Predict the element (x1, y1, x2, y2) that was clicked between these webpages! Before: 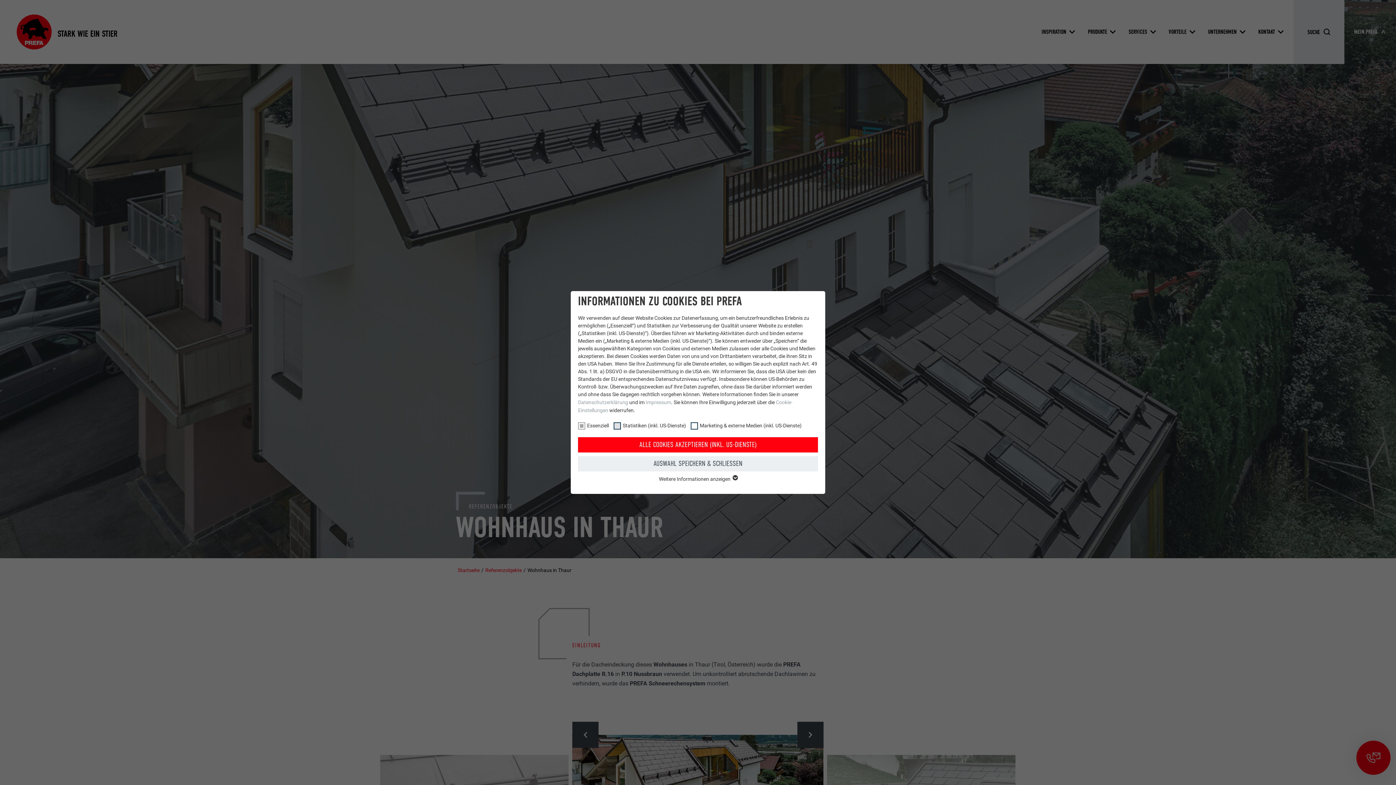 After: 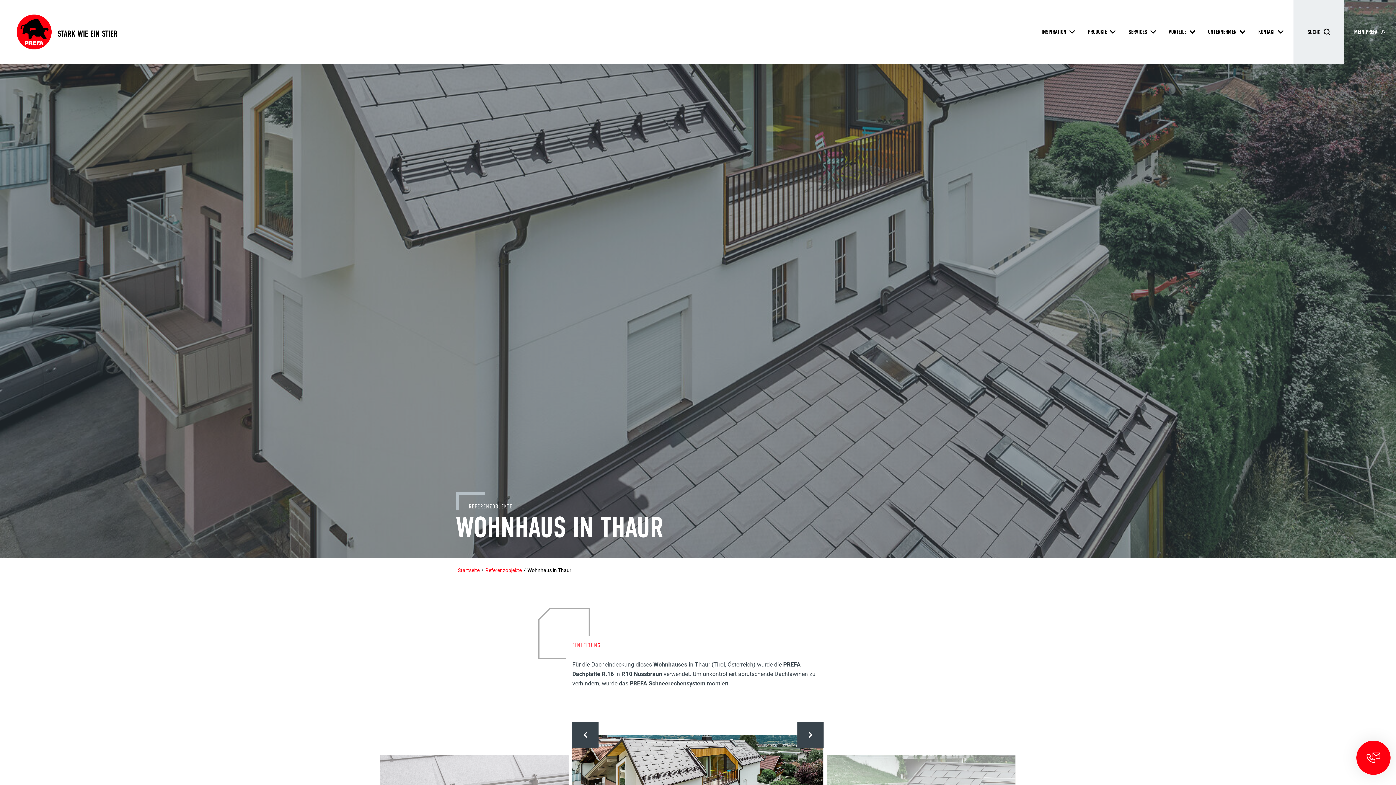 Action: label: AUSWAHL SPEICHERN & SCHLIESSEN bbox: (578, 456, 818, 471)